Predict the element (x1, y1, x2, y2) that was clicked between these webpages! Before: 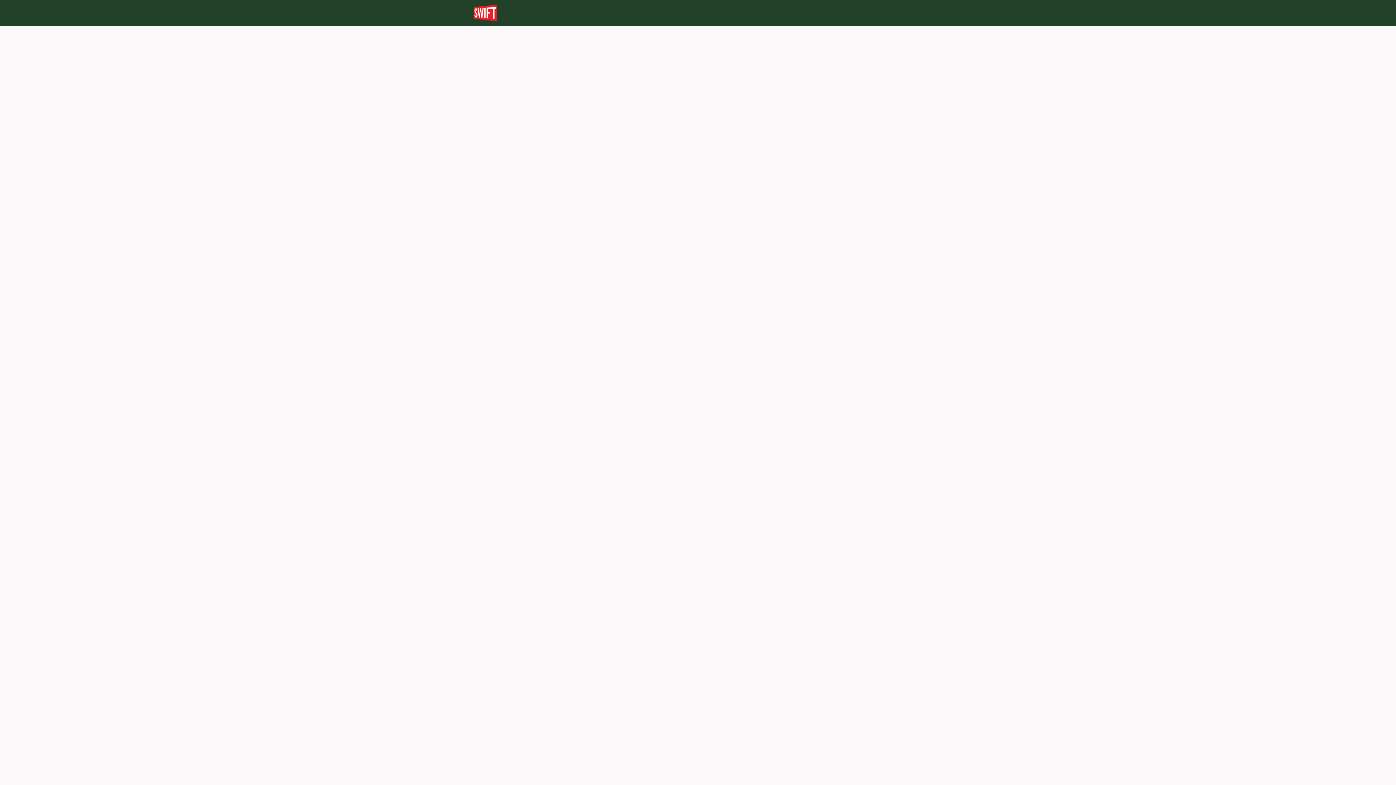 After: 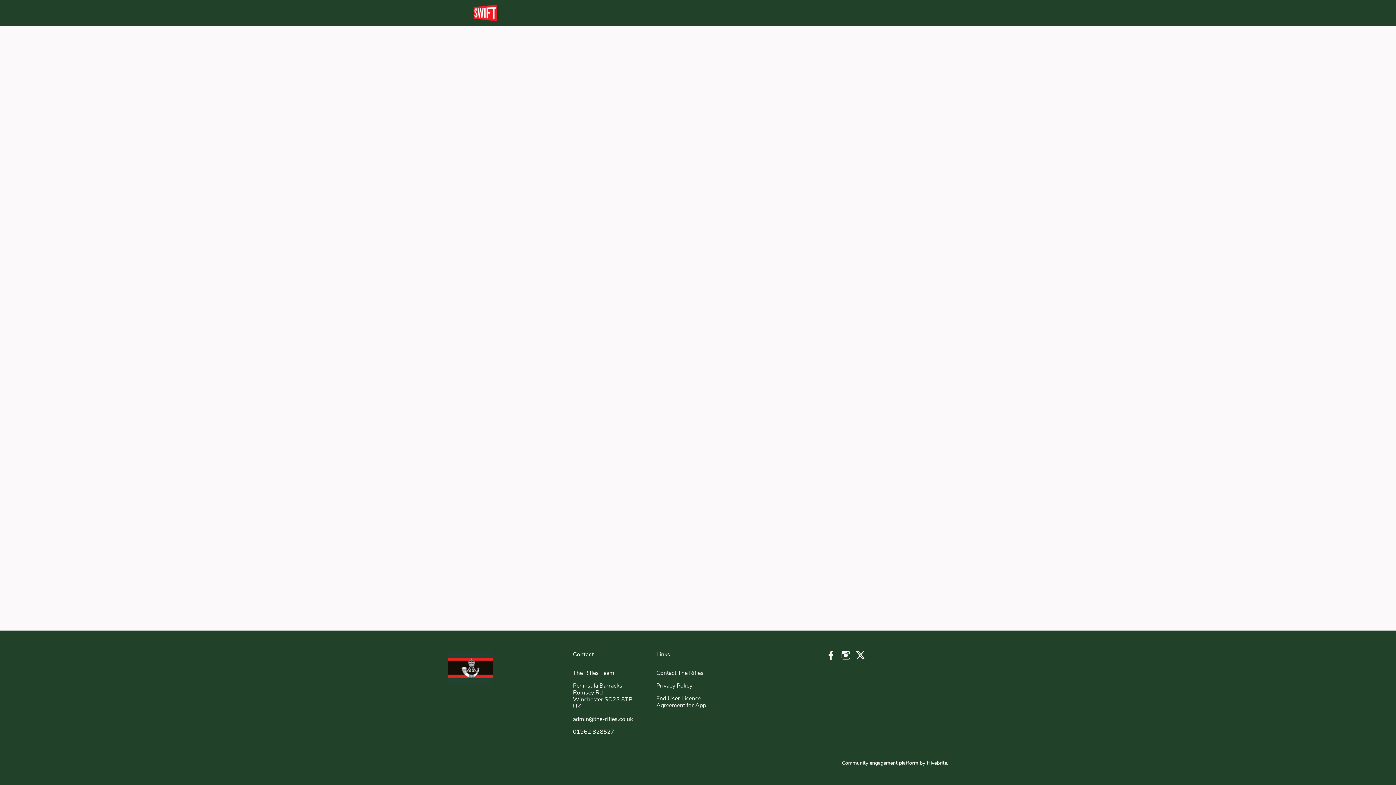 Action: bbox: (562, 26, 620, 52) label: Always A Rifleman